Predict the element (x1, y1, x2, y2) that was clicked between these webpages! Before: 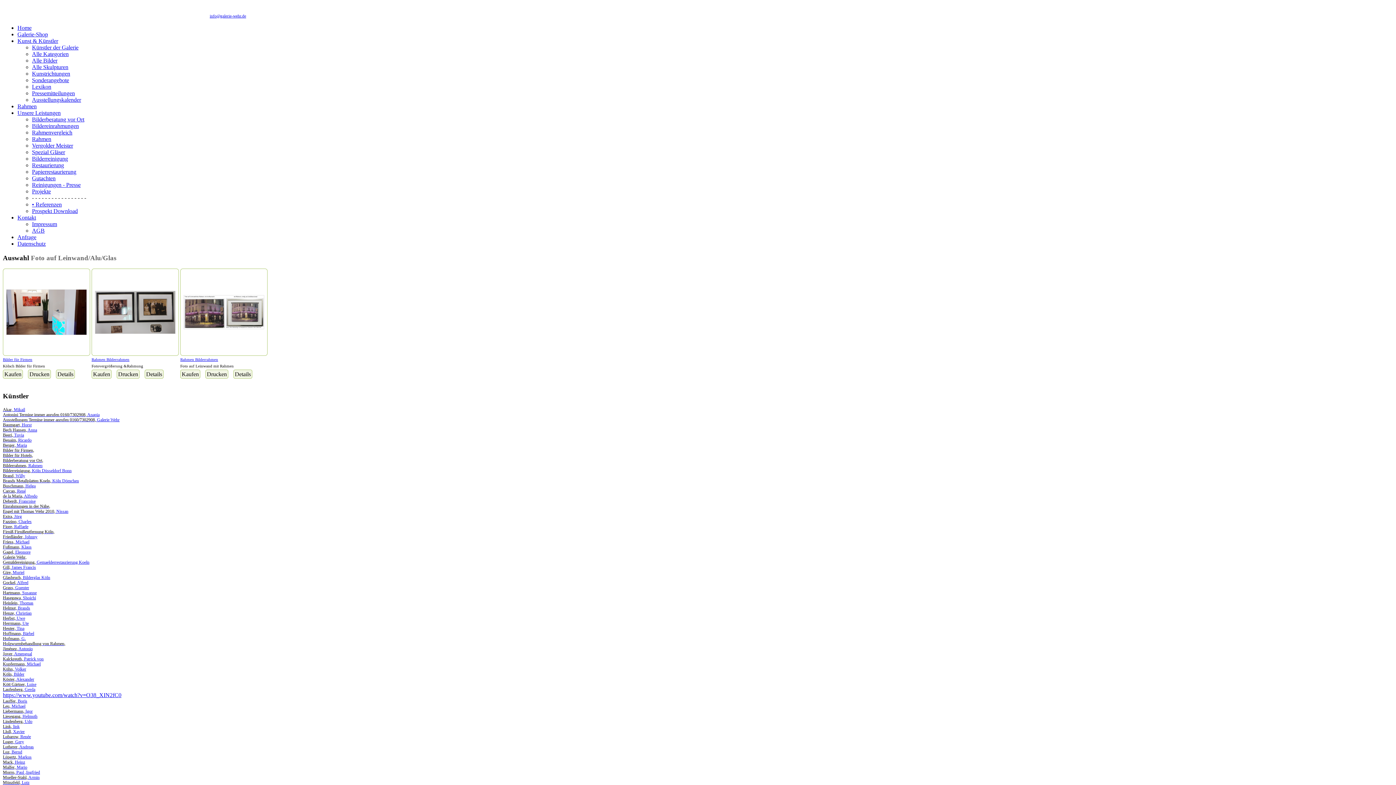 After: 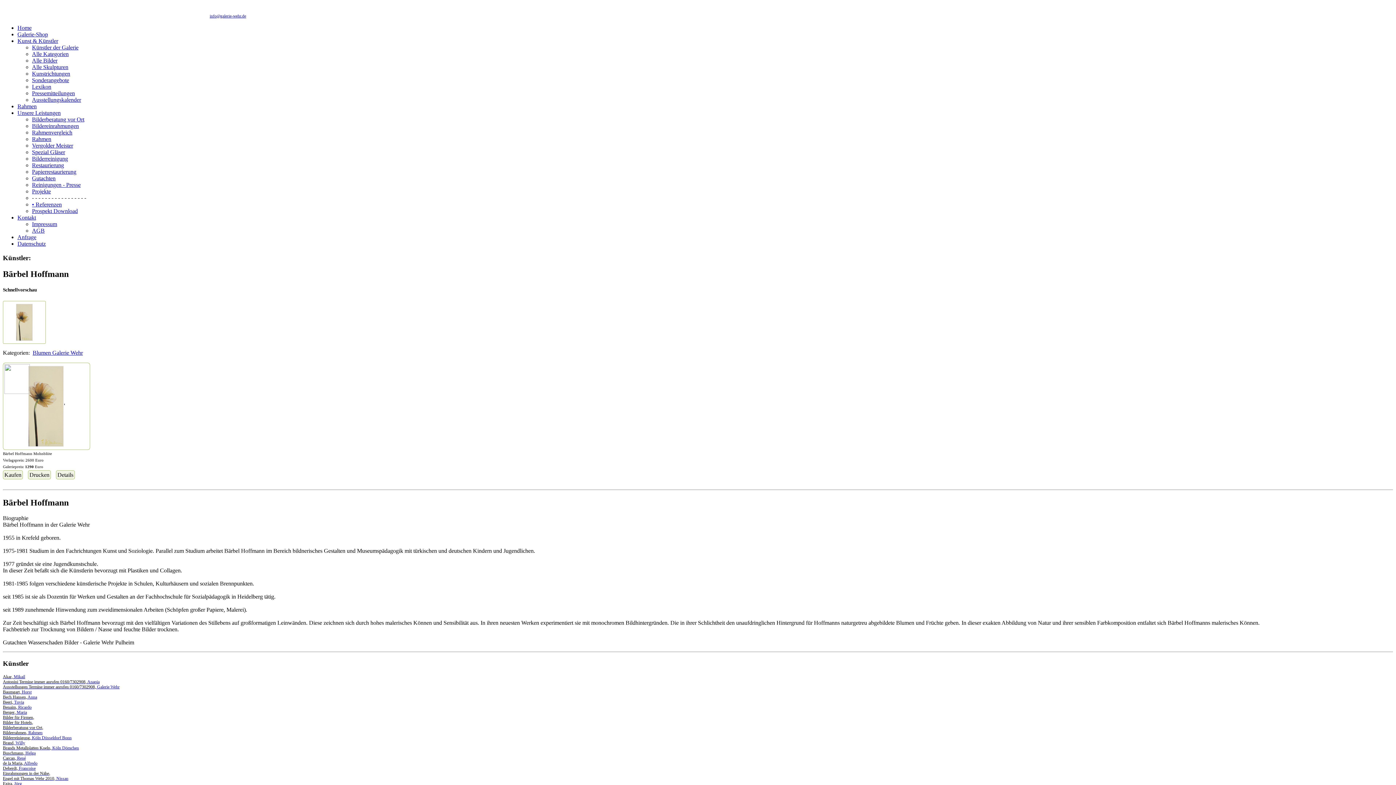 Action: bbox: (2, 631, 1393, 636) label: Hoffmann, Bärbel